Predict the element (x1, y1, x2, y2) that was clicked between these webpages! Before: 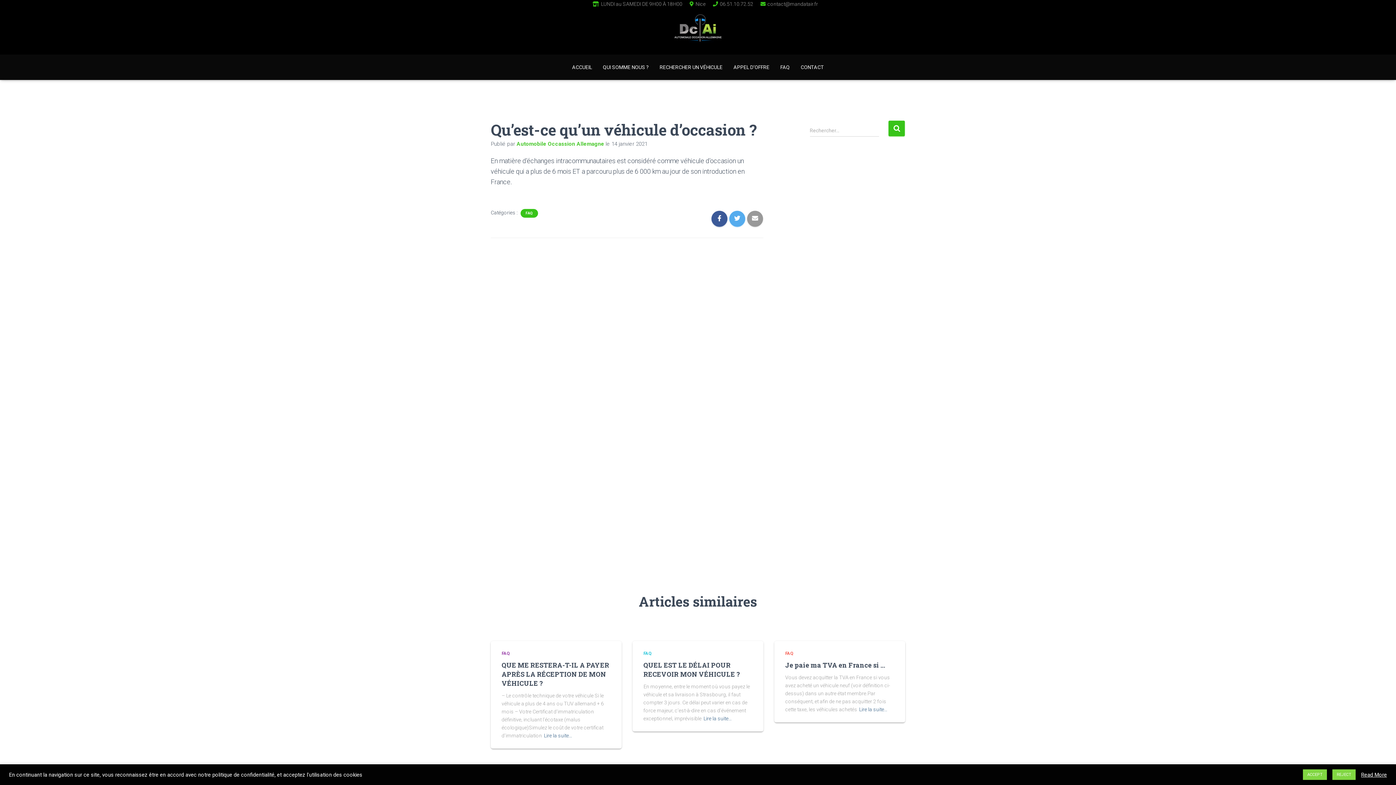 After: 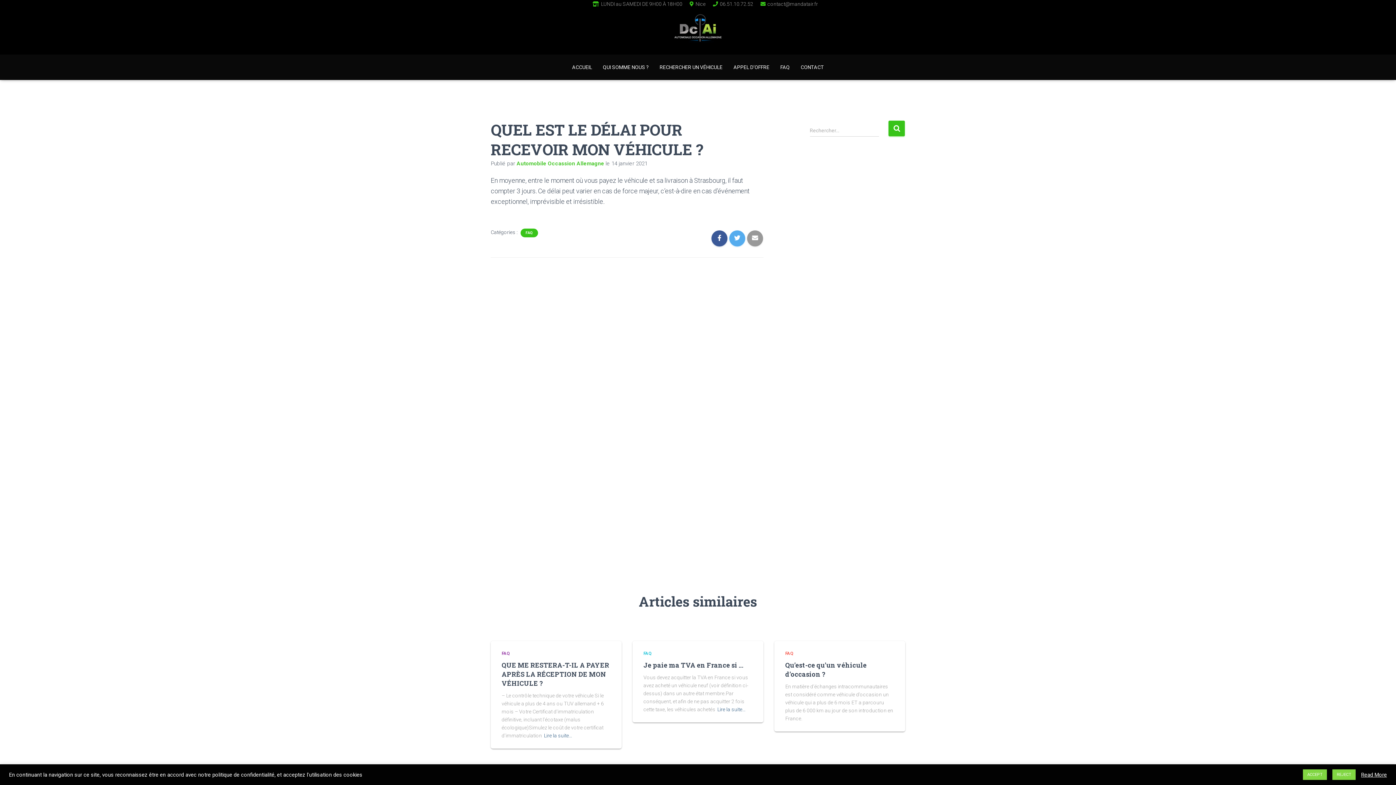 Action: label: QUEL EST LE DÉLAI POUR RECEVOIR MON VÉHICULE ? bbox: (643, 661, 740, 678)